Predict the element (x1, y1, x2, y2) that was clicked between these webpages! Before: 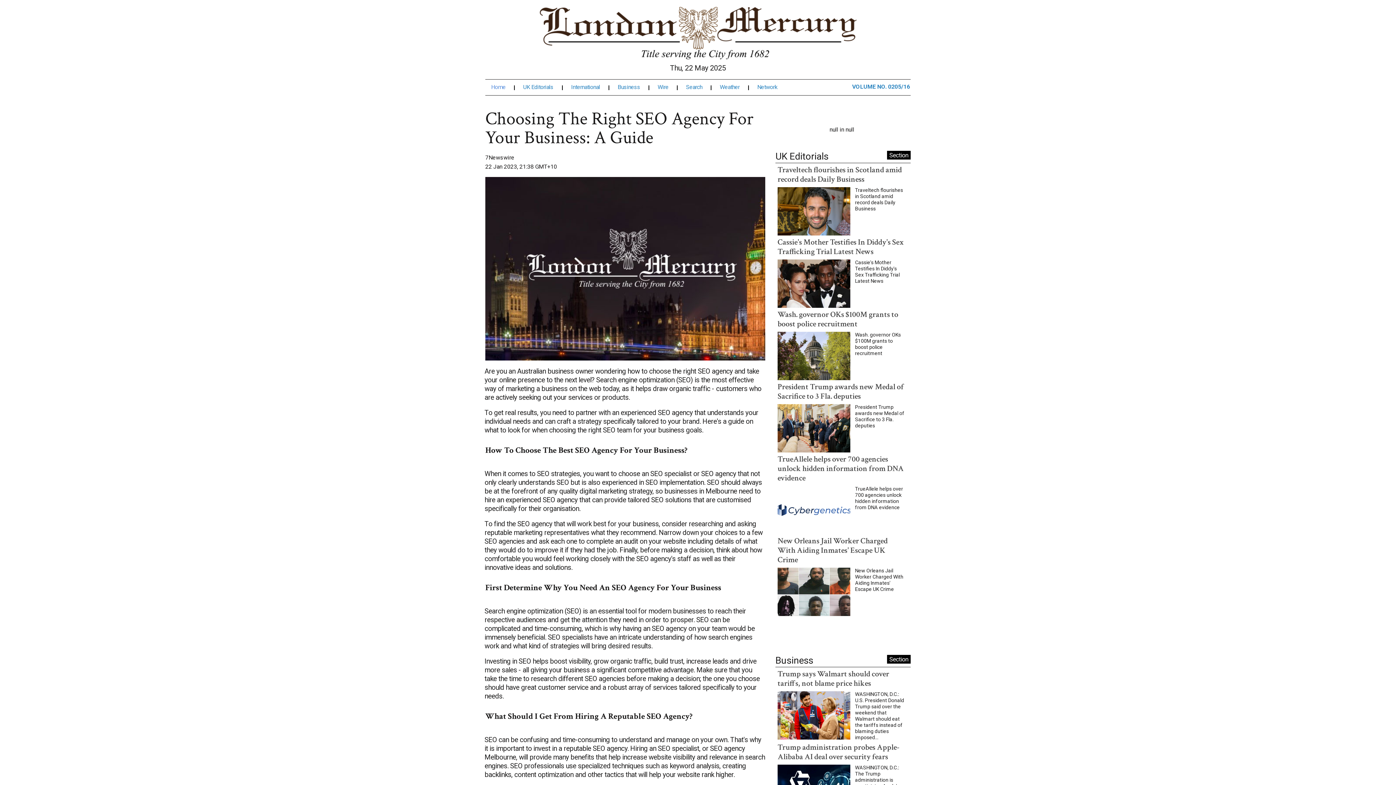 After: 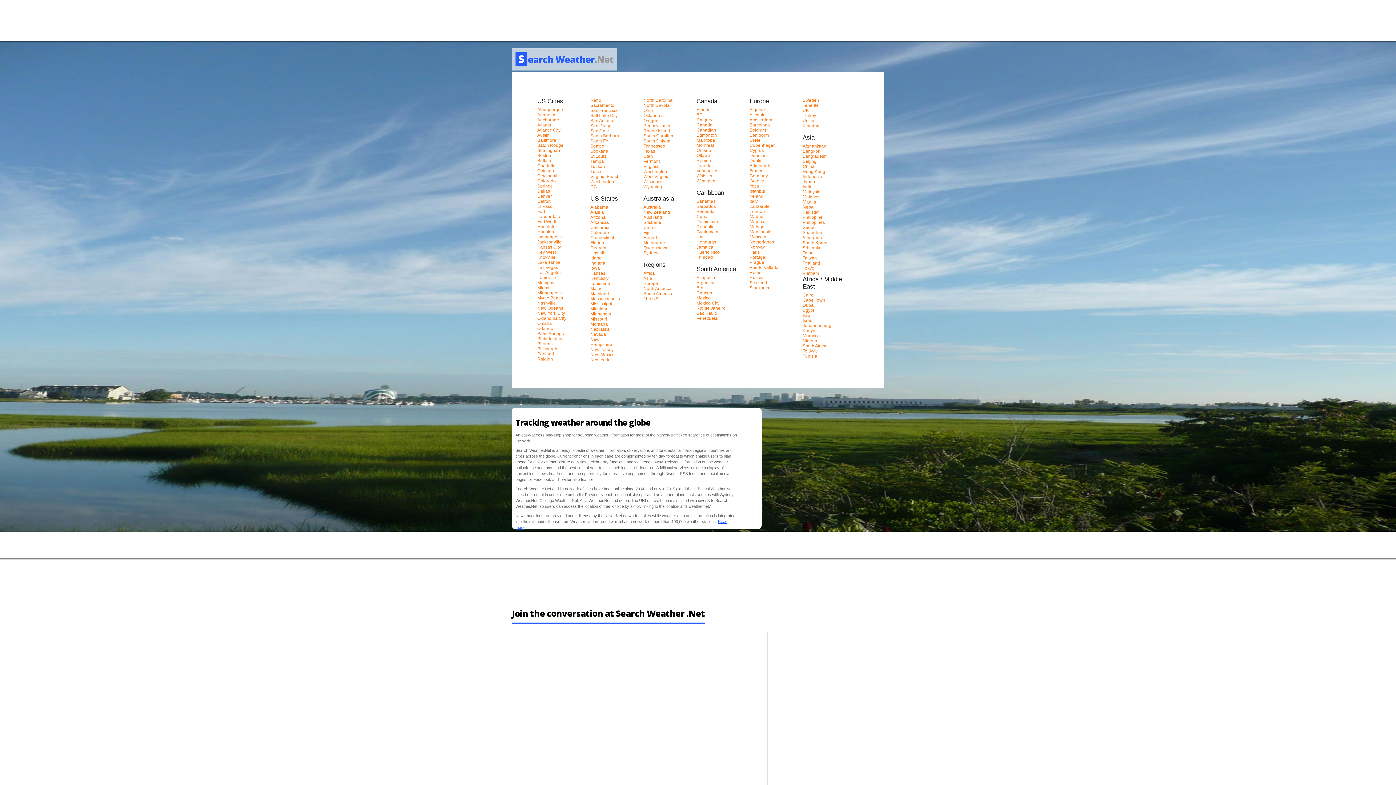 Action: label: Weather bbox: (724, 86, 753, 91)